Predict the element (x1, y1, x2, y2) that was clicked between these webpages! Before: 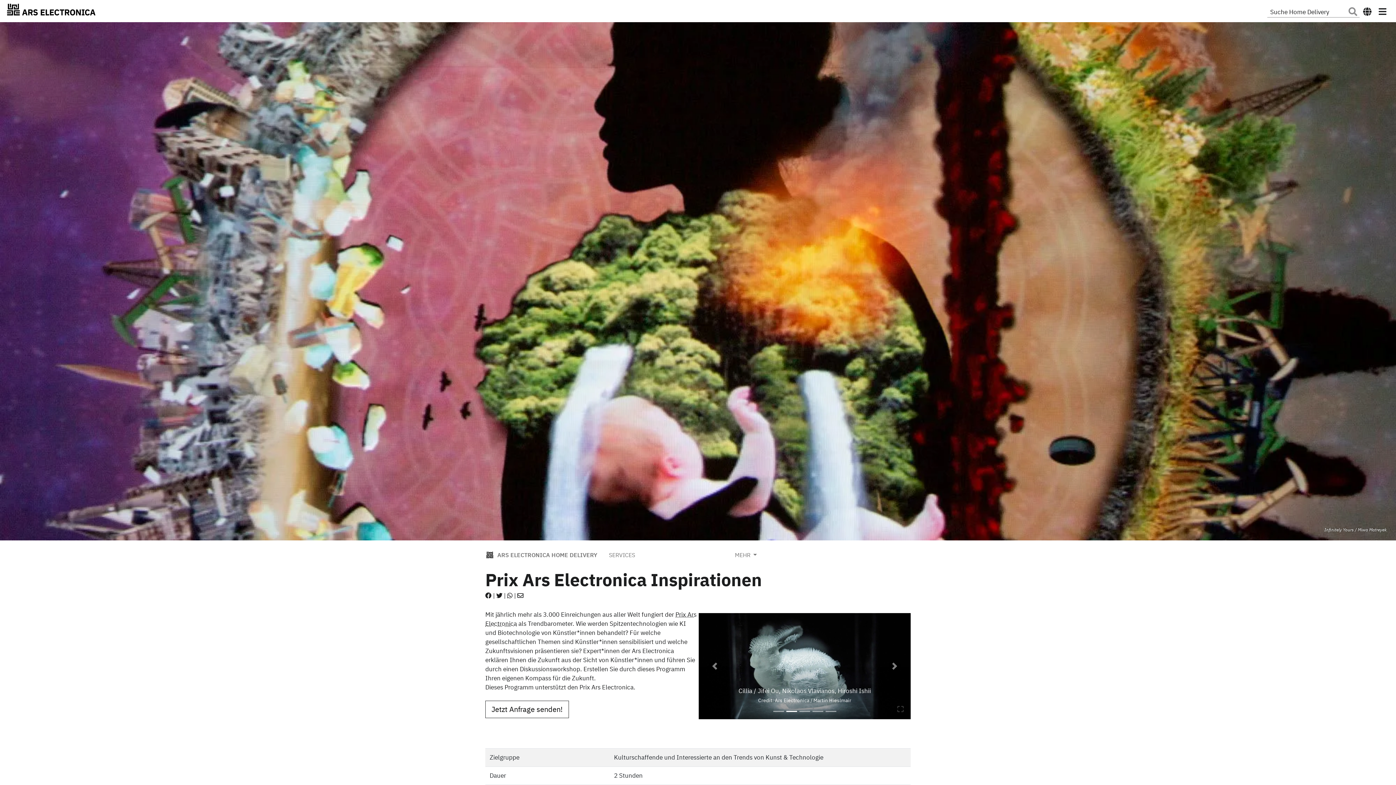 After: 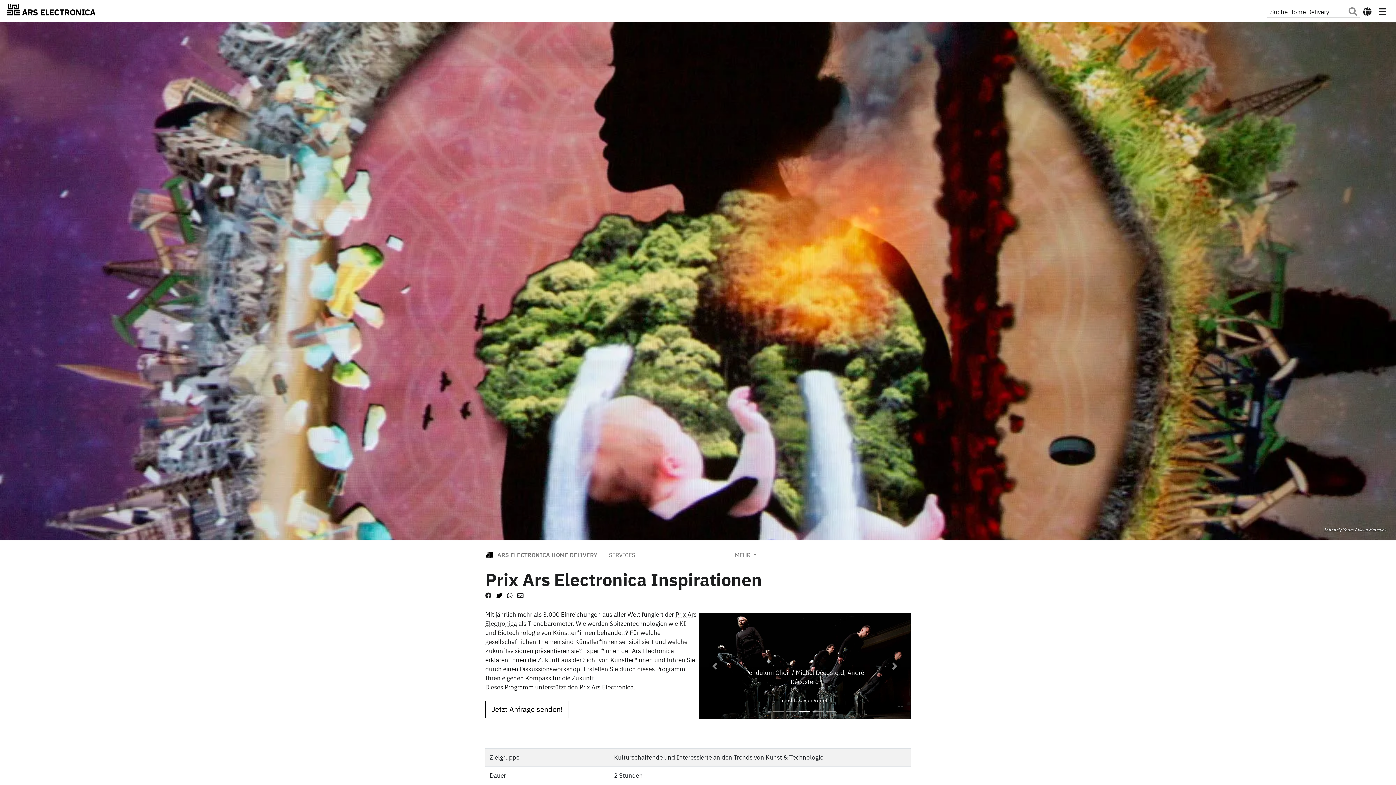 Action: bbox: (496, 592, 502, 600)